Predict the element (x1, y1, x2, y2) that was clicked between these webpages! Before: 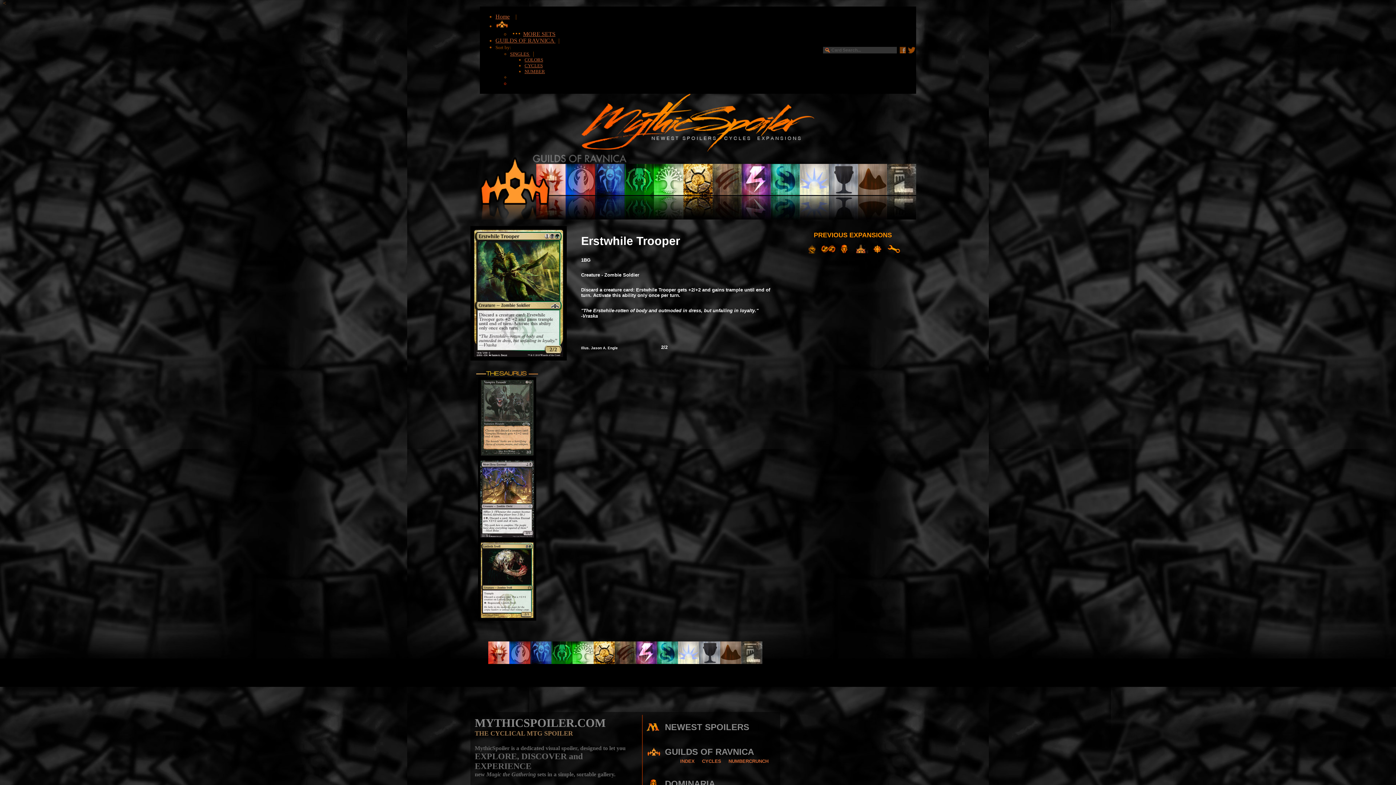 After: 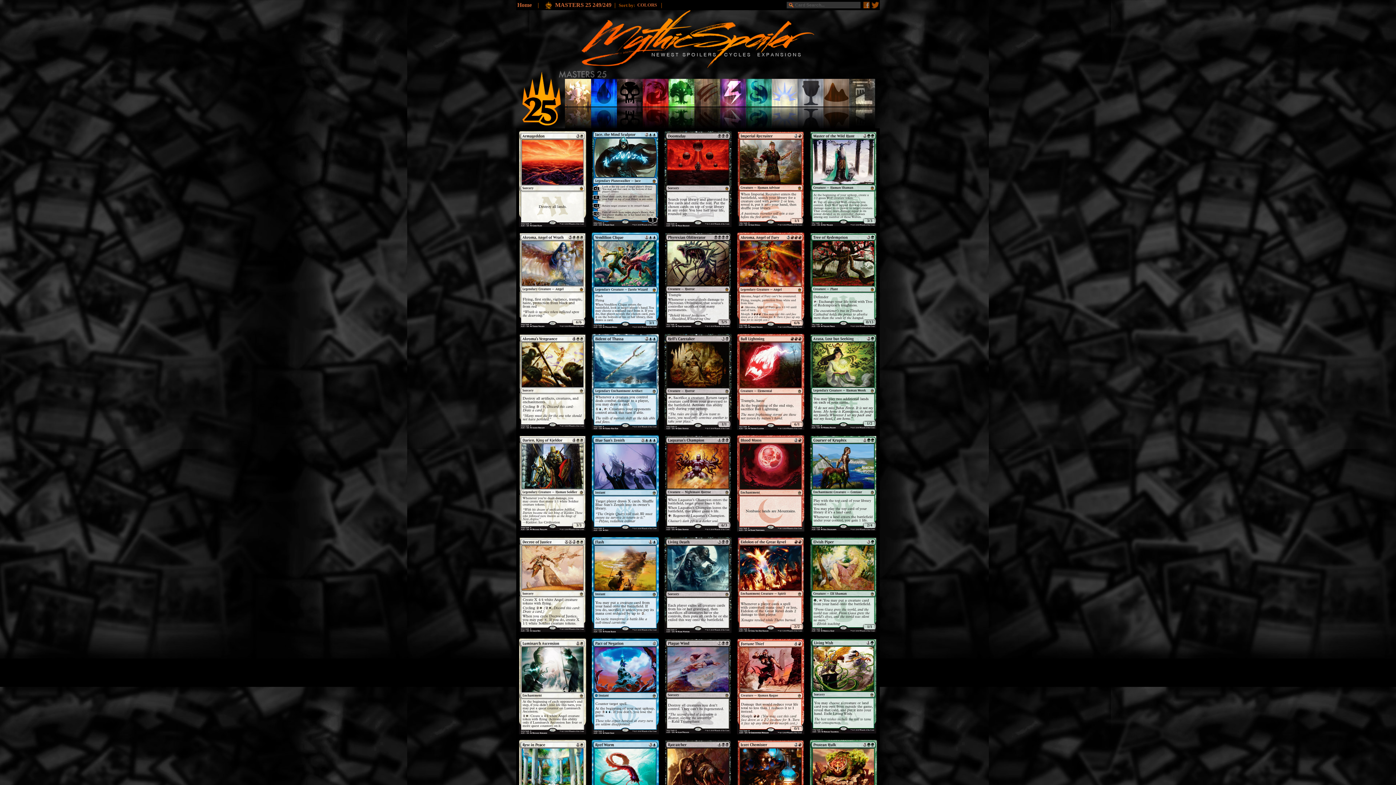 Action: bbox: (804, 249, 819, 254)